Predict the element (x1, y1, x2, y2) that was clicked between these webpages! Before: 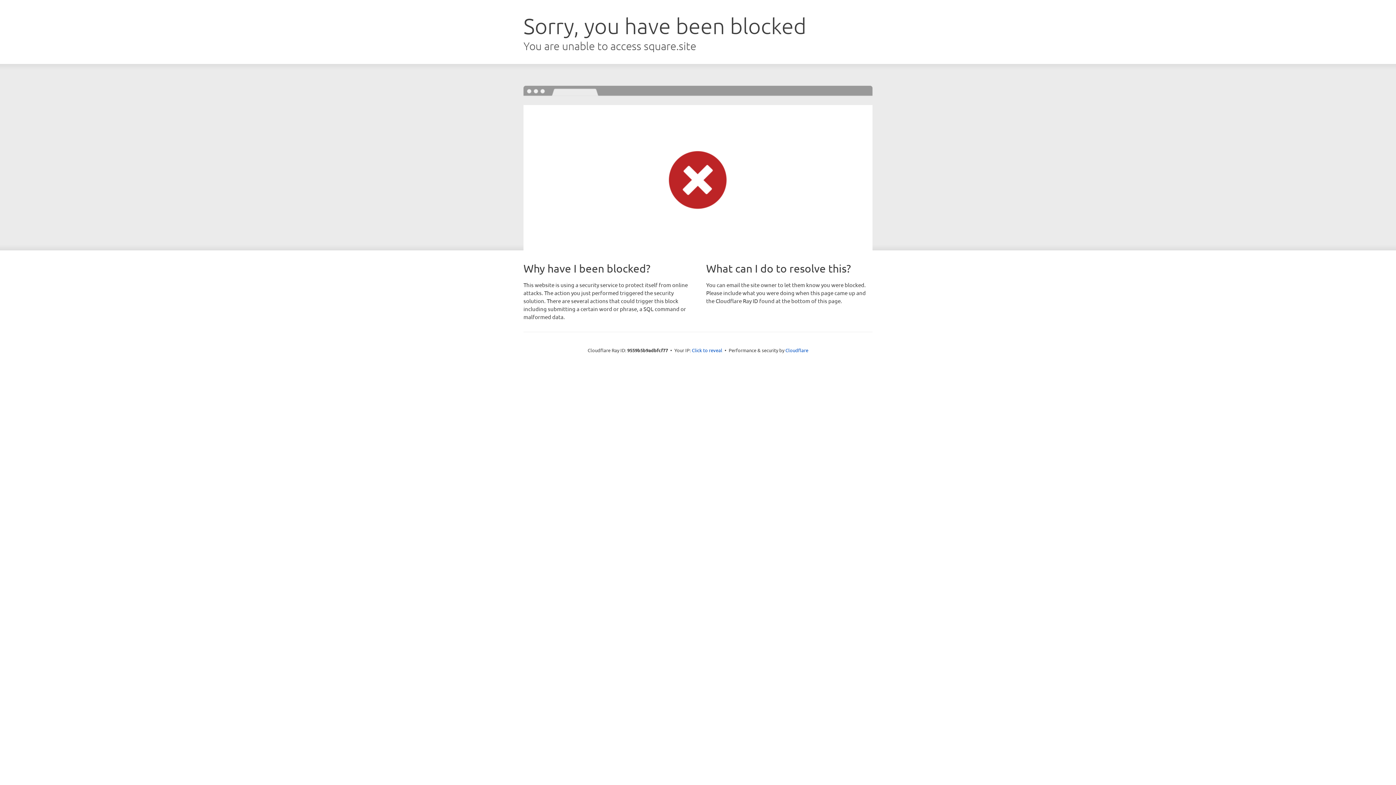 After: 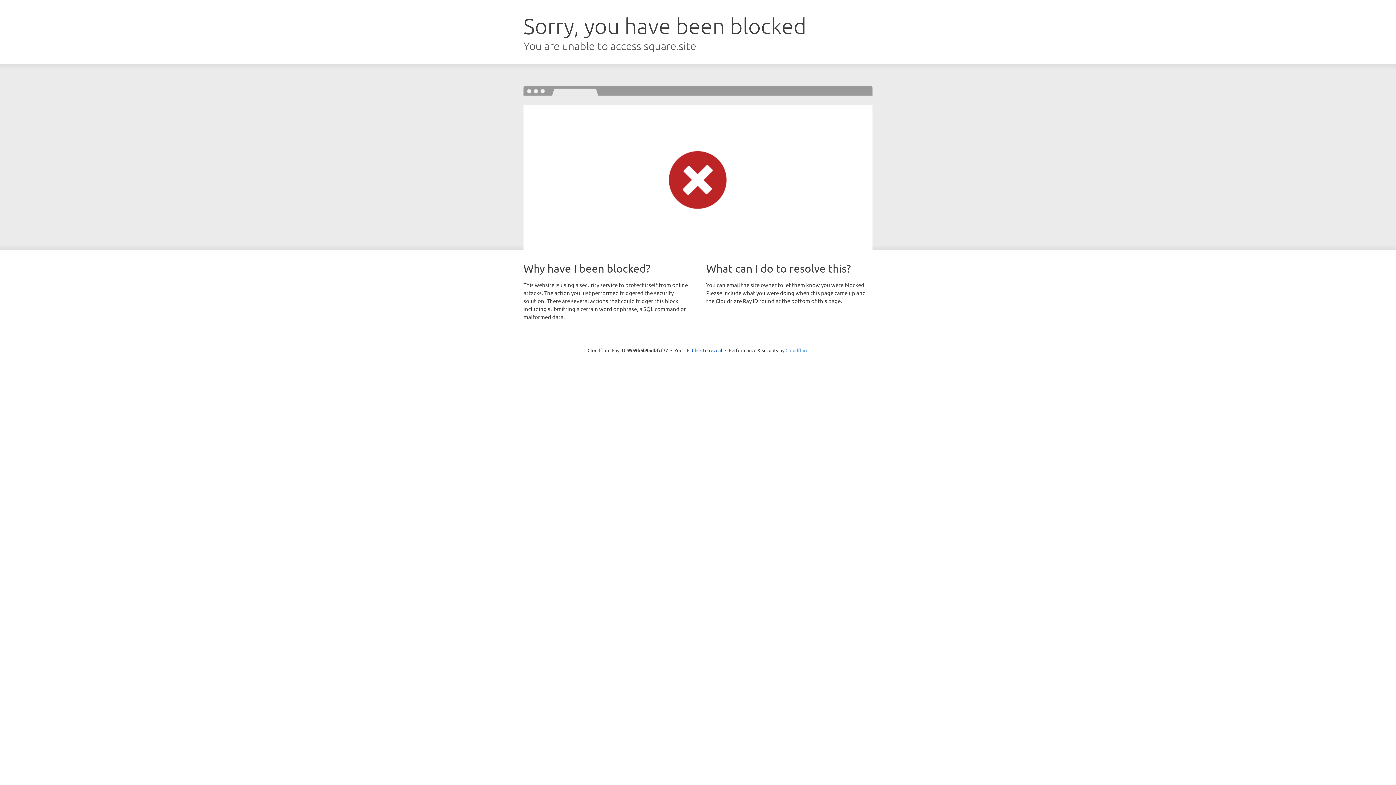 Action: bbox: (785, 347, 808, 353) label: Cloudflare